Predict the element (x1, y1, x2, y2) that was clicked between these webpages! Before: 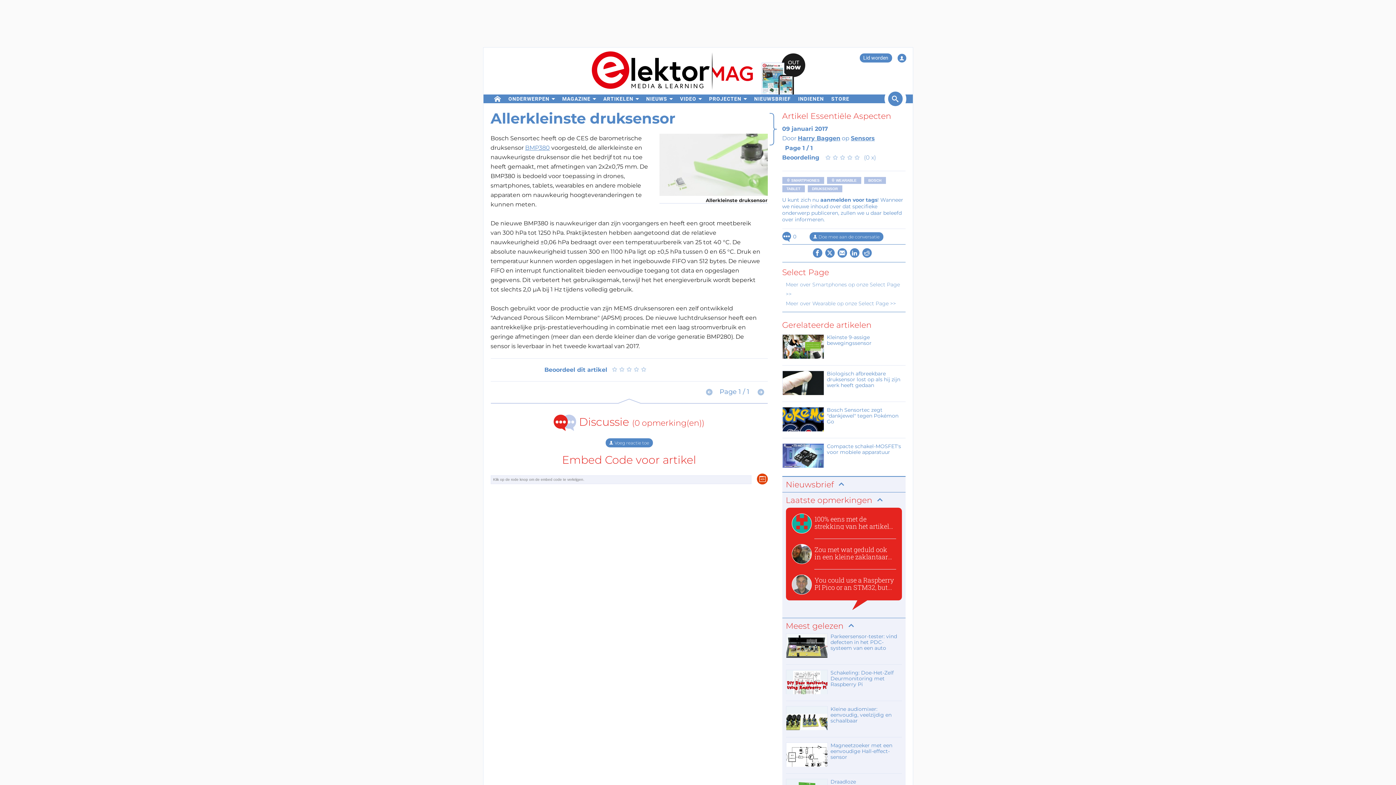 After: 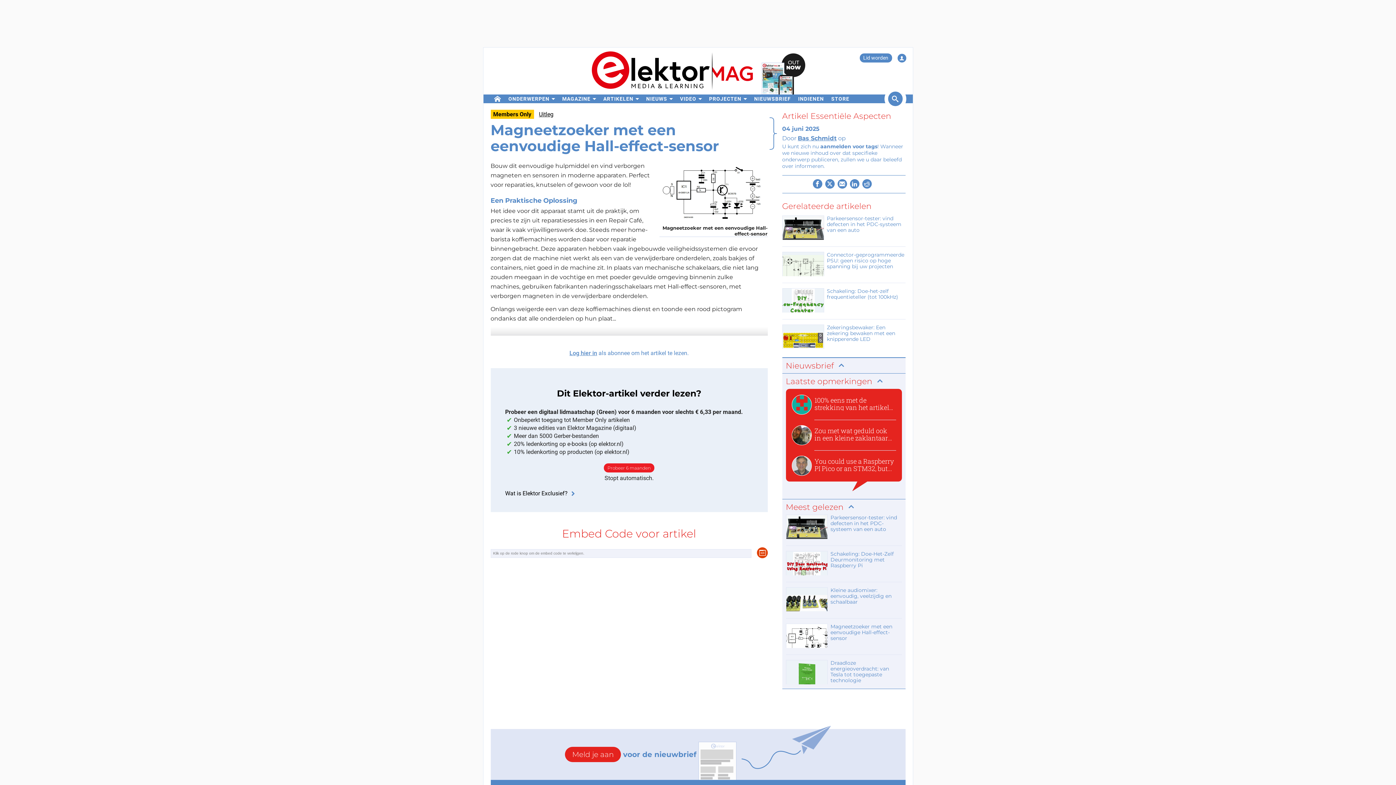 Action: bbox: (791, 544, 896, 564) label: Zou met wat geduld ook in een kleine zaklantaarn i...